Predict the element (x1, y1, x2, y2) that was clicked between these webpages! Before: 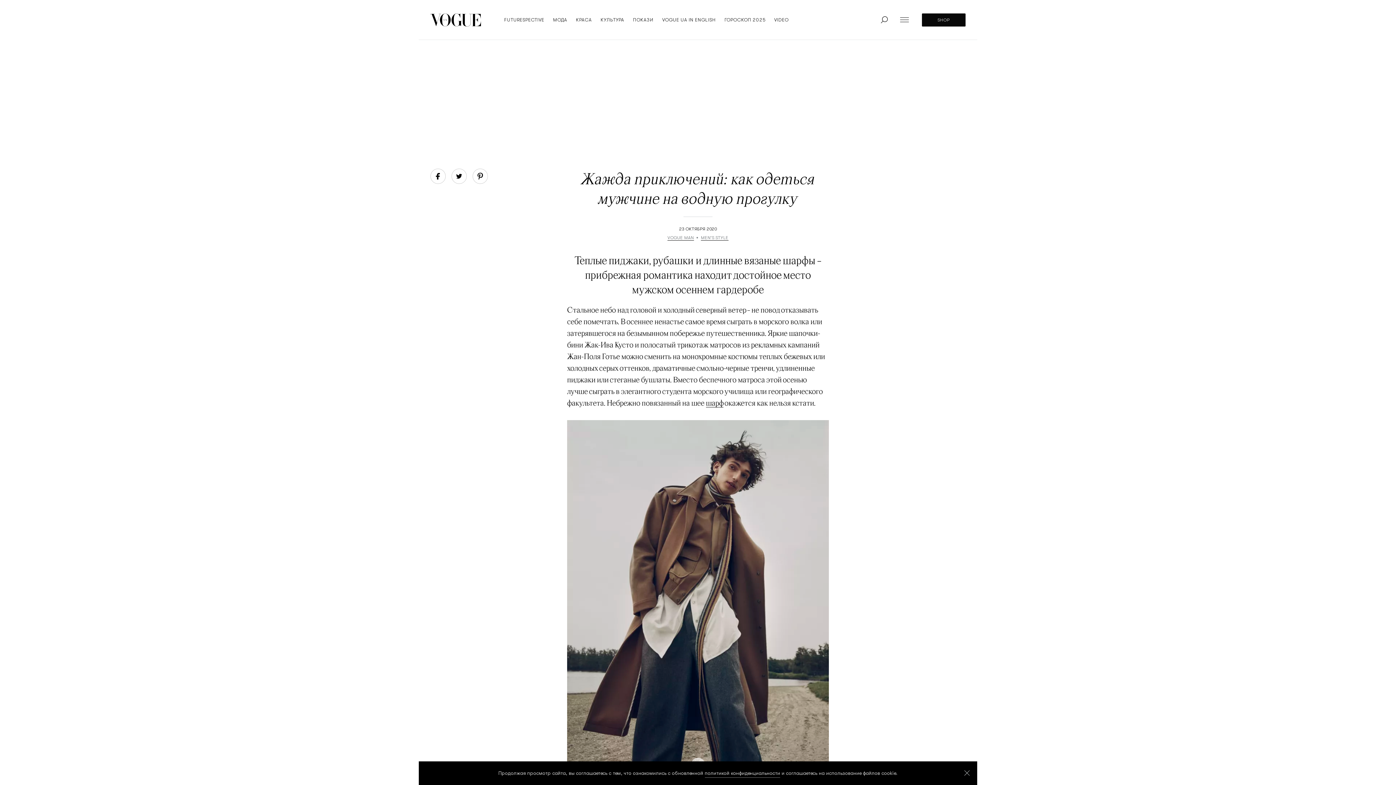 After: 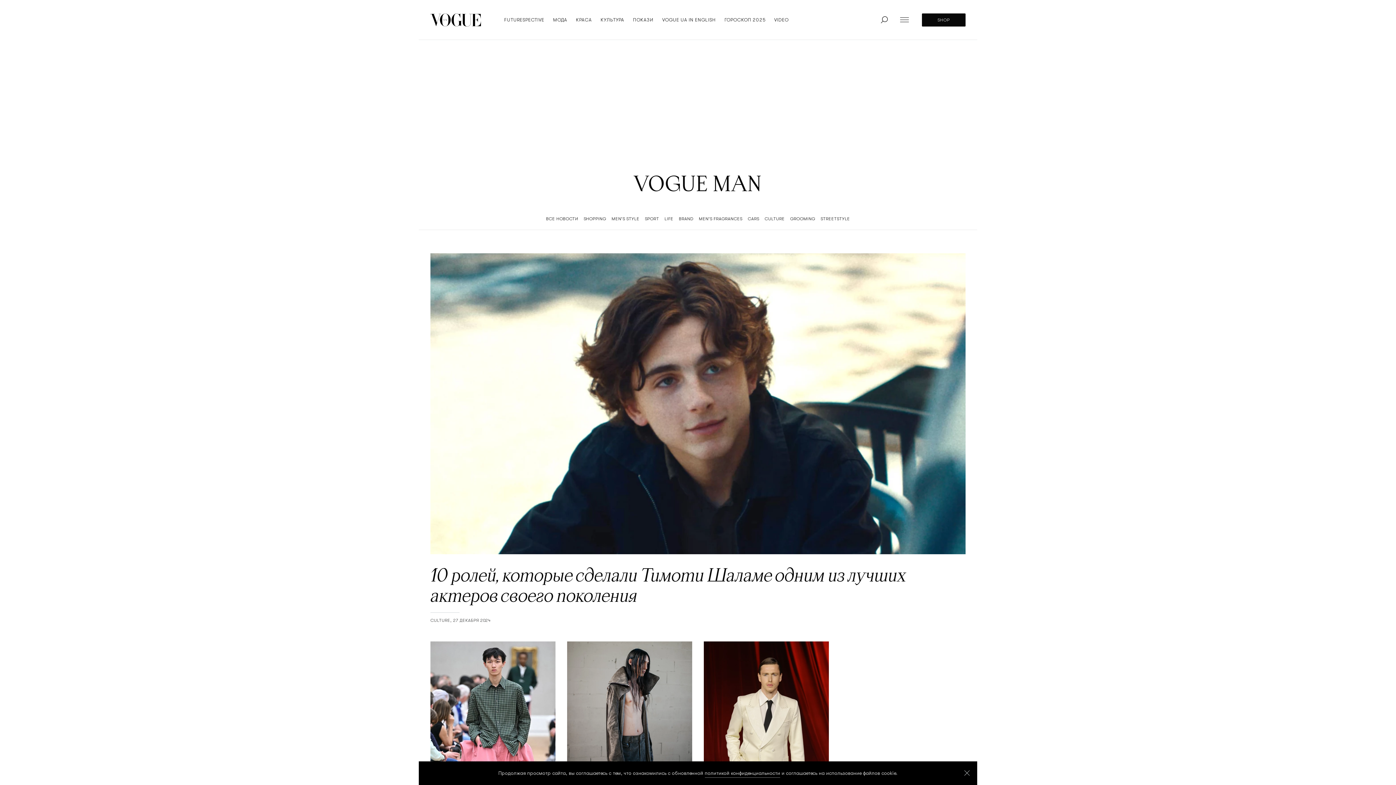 Action: label: VOGUE MAN bbox: (667, 235, 694, 240)